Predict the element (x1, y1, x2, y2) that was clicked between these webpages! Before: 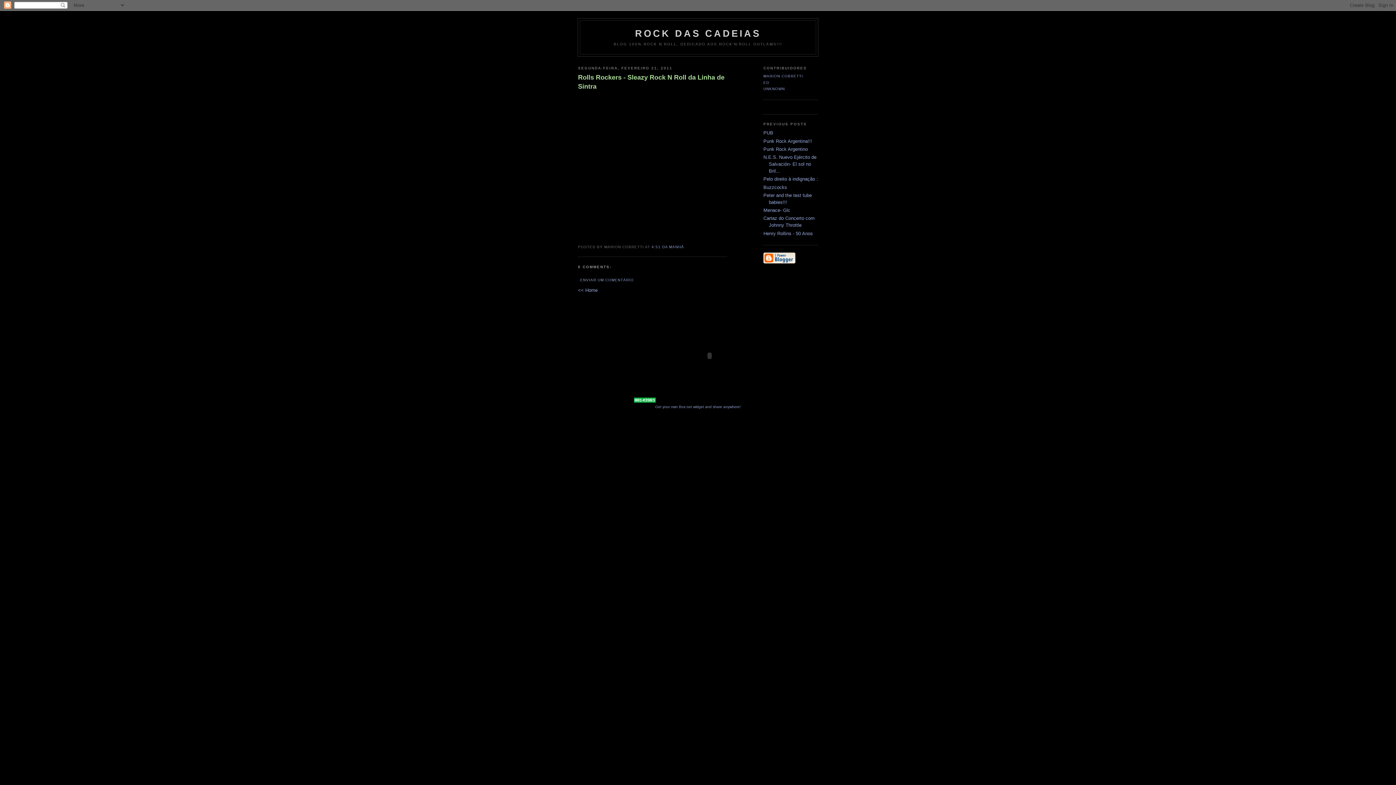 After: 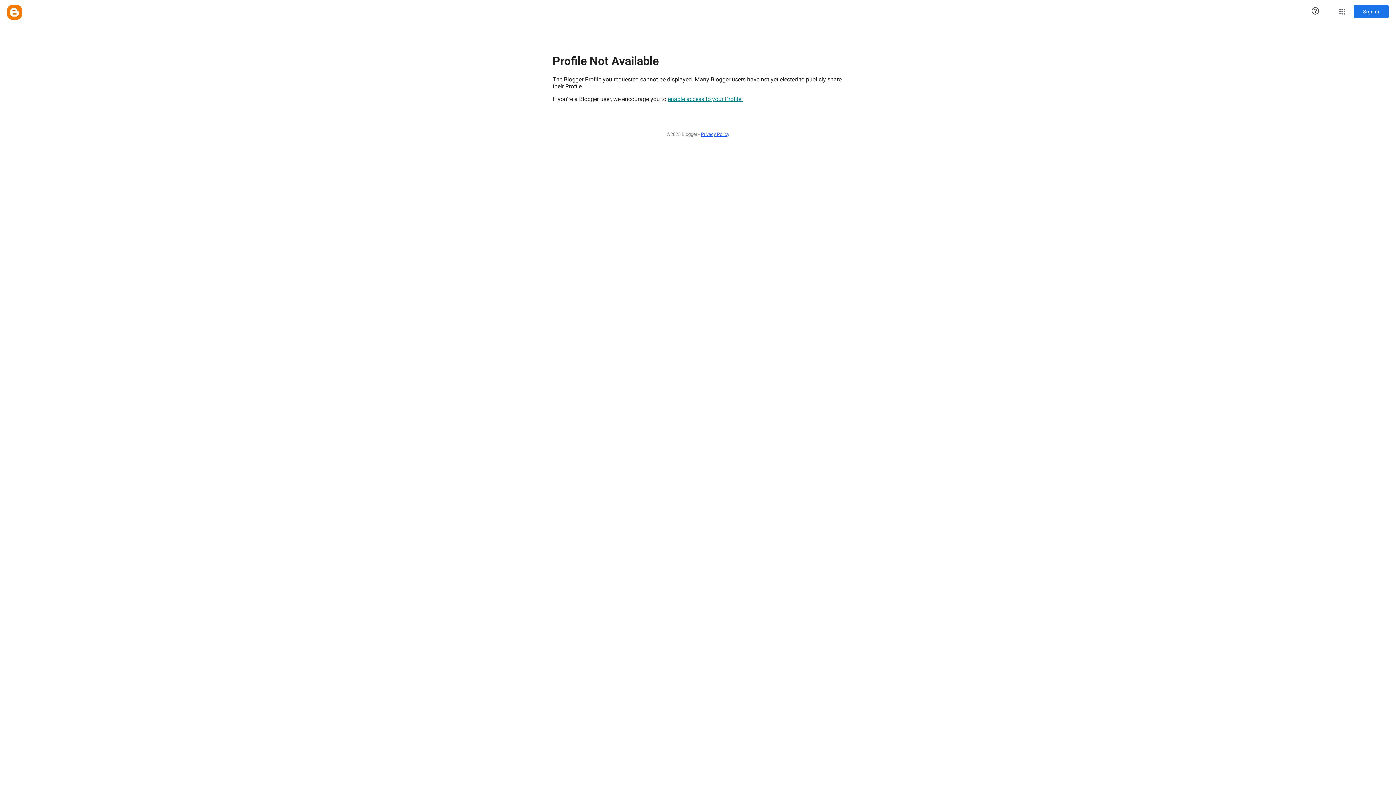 Action: label: UNKNOWN bbox: (763, 87, 785, 91)